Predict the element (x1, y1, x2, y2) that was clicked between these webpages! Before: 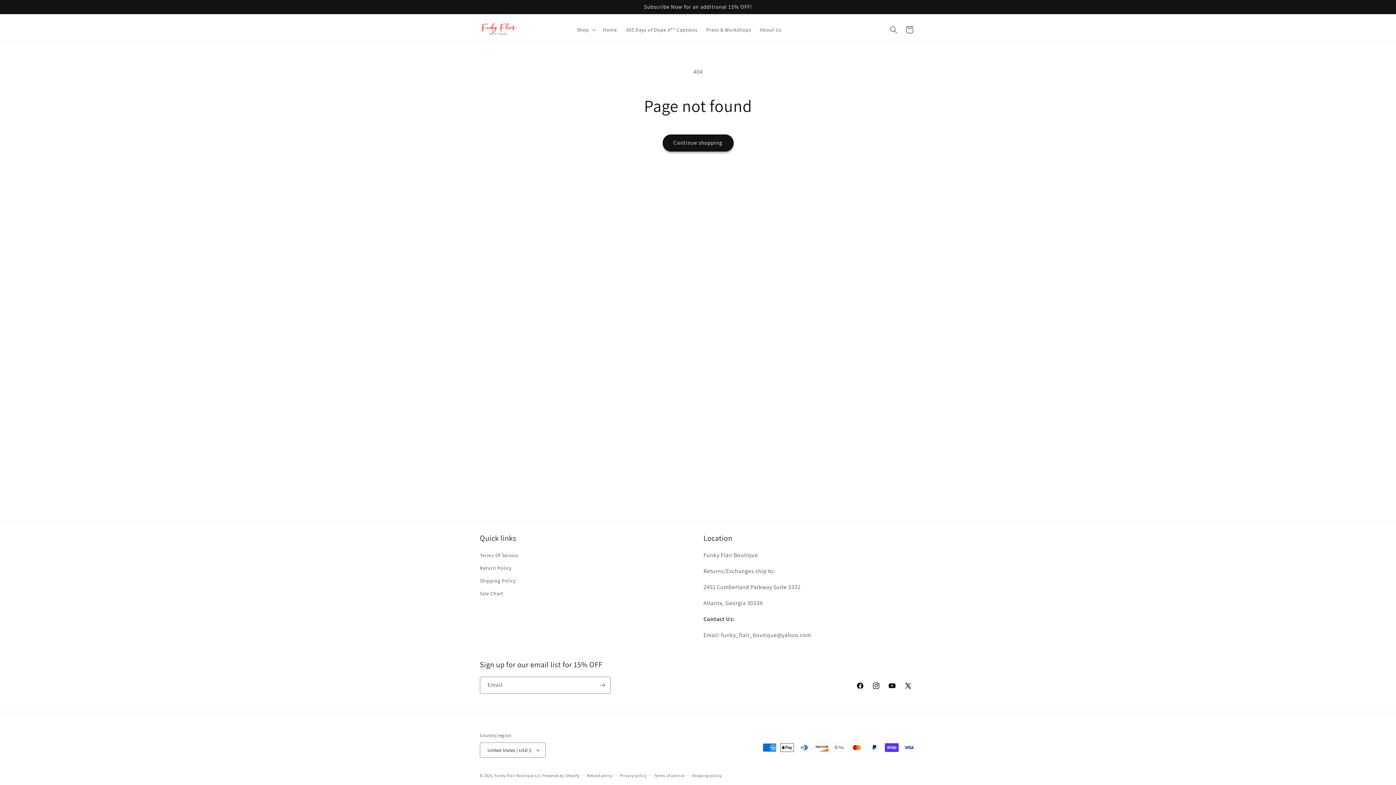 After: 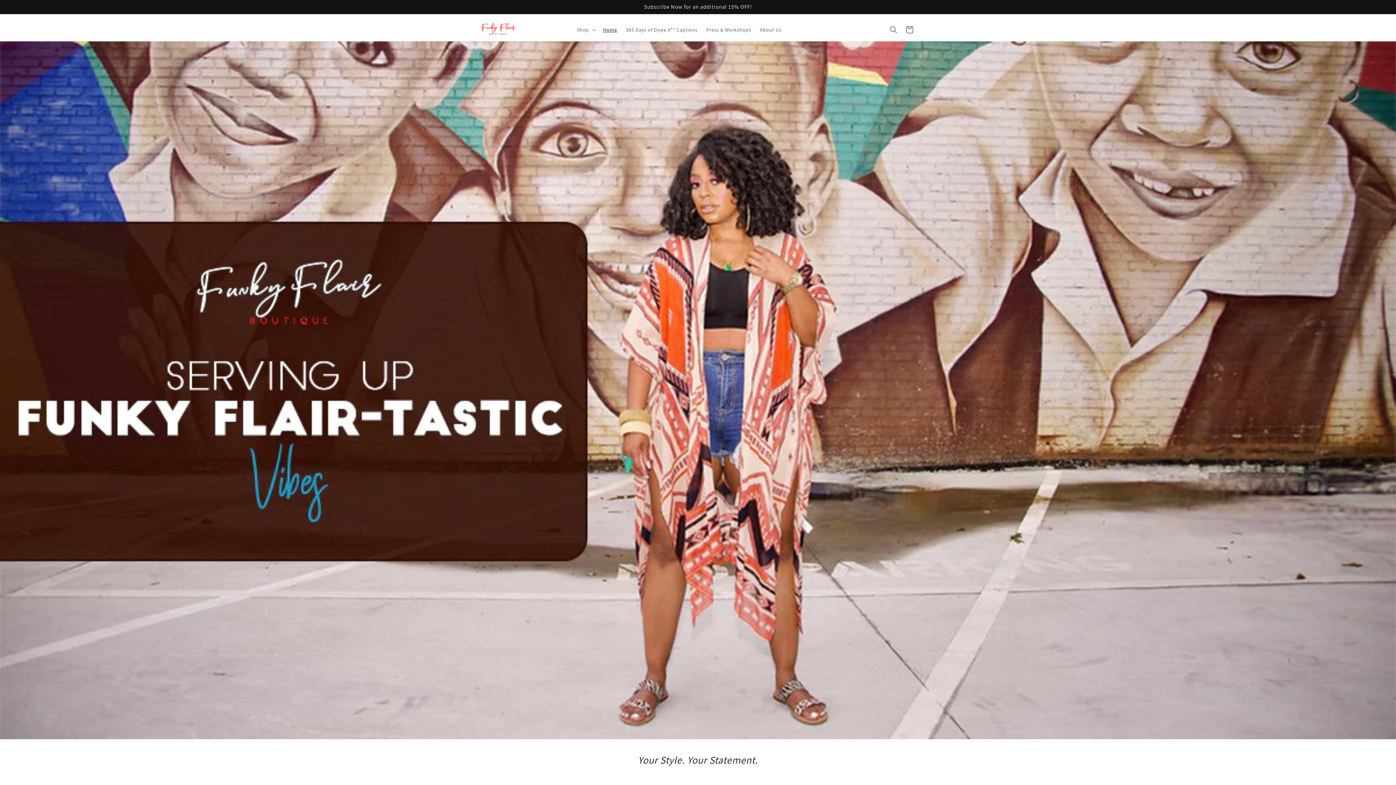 Action: label: Home bbox: (598, 22, 621, 37)